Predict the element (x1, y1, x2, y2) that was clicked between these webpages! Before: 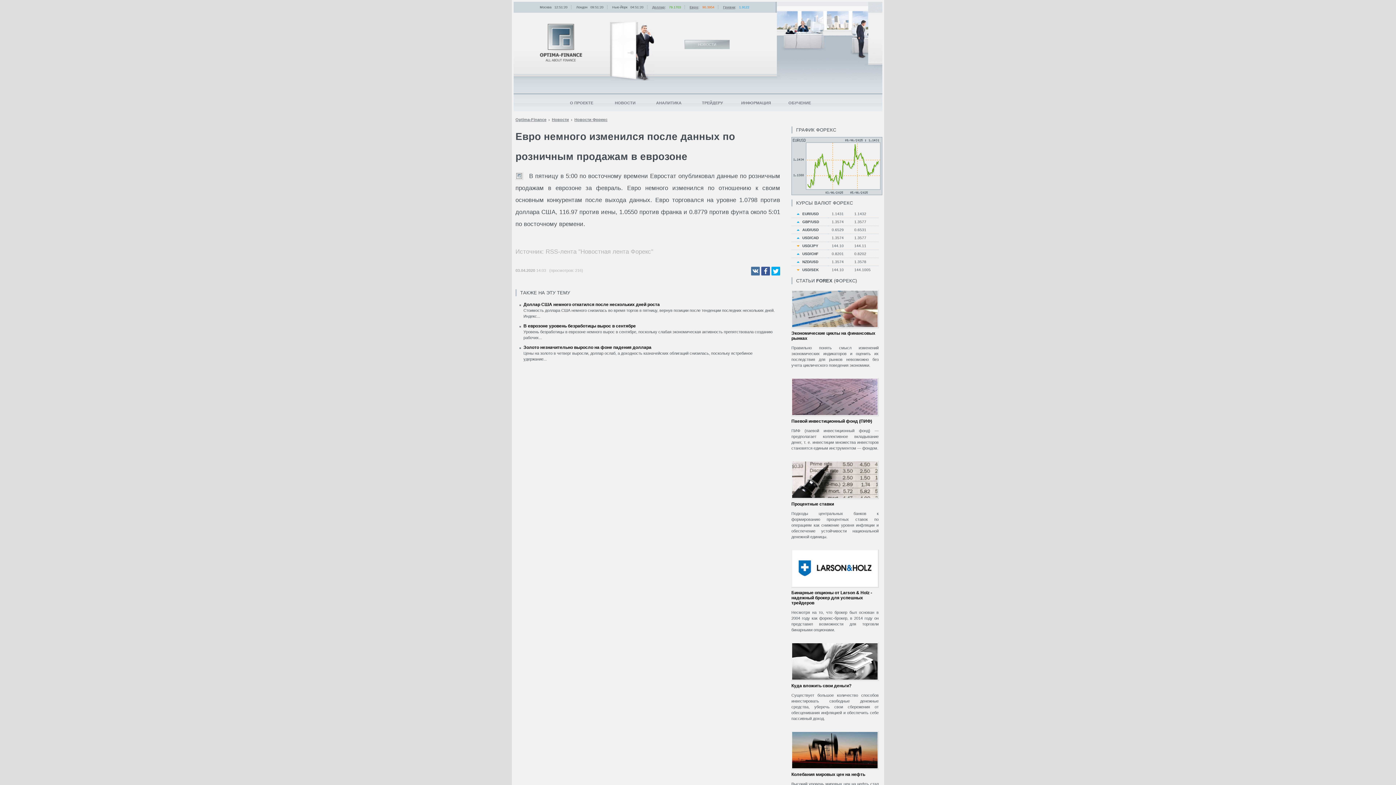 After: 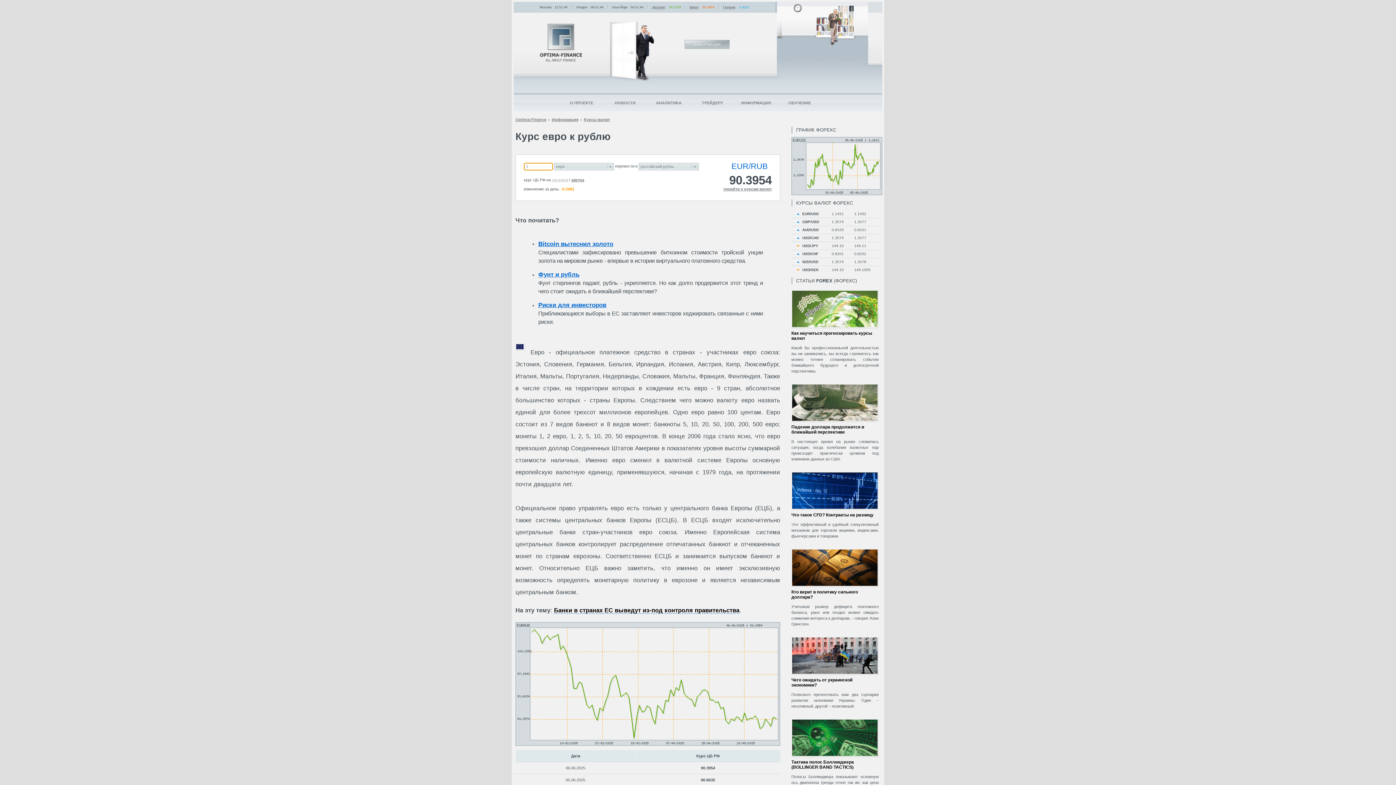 Action: bbox: (689, 5, 698, 9) label: Евро